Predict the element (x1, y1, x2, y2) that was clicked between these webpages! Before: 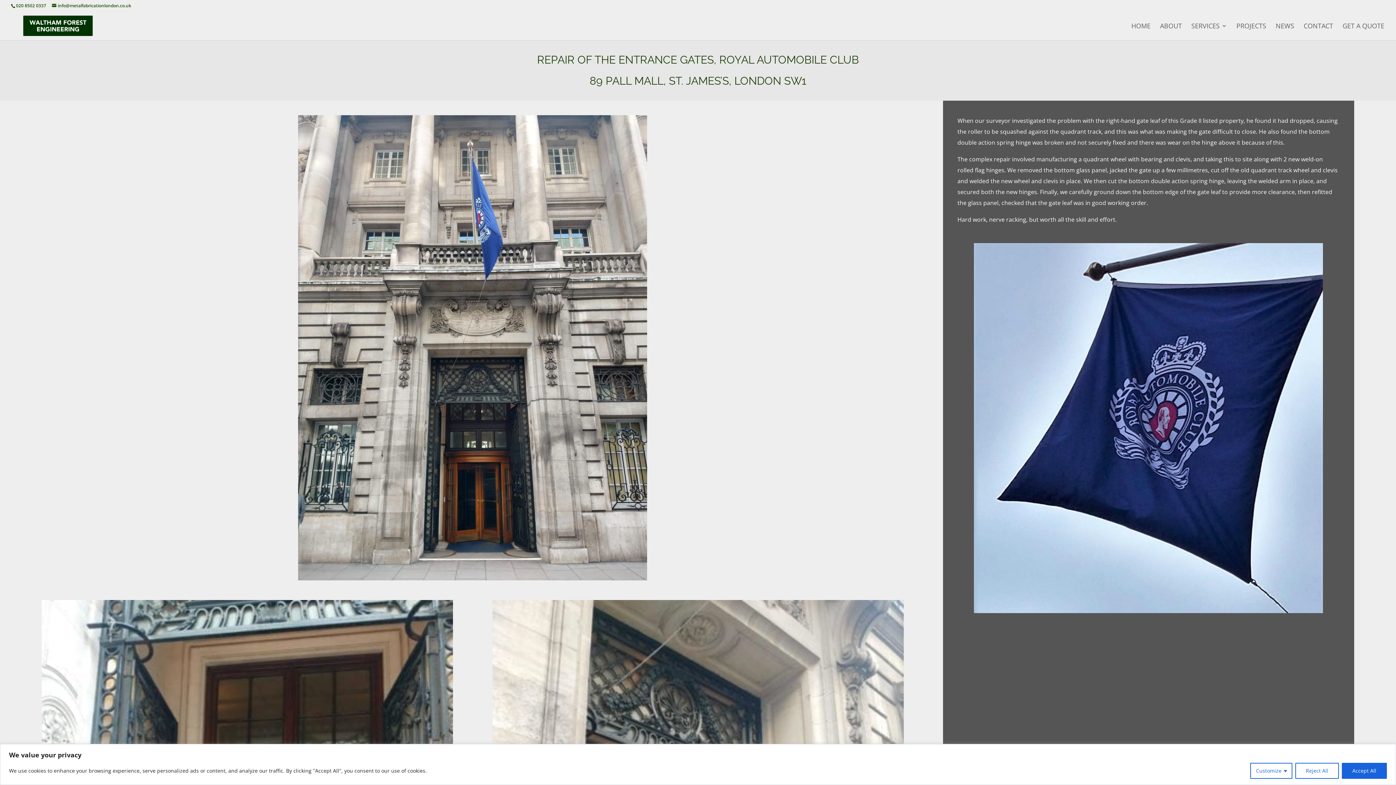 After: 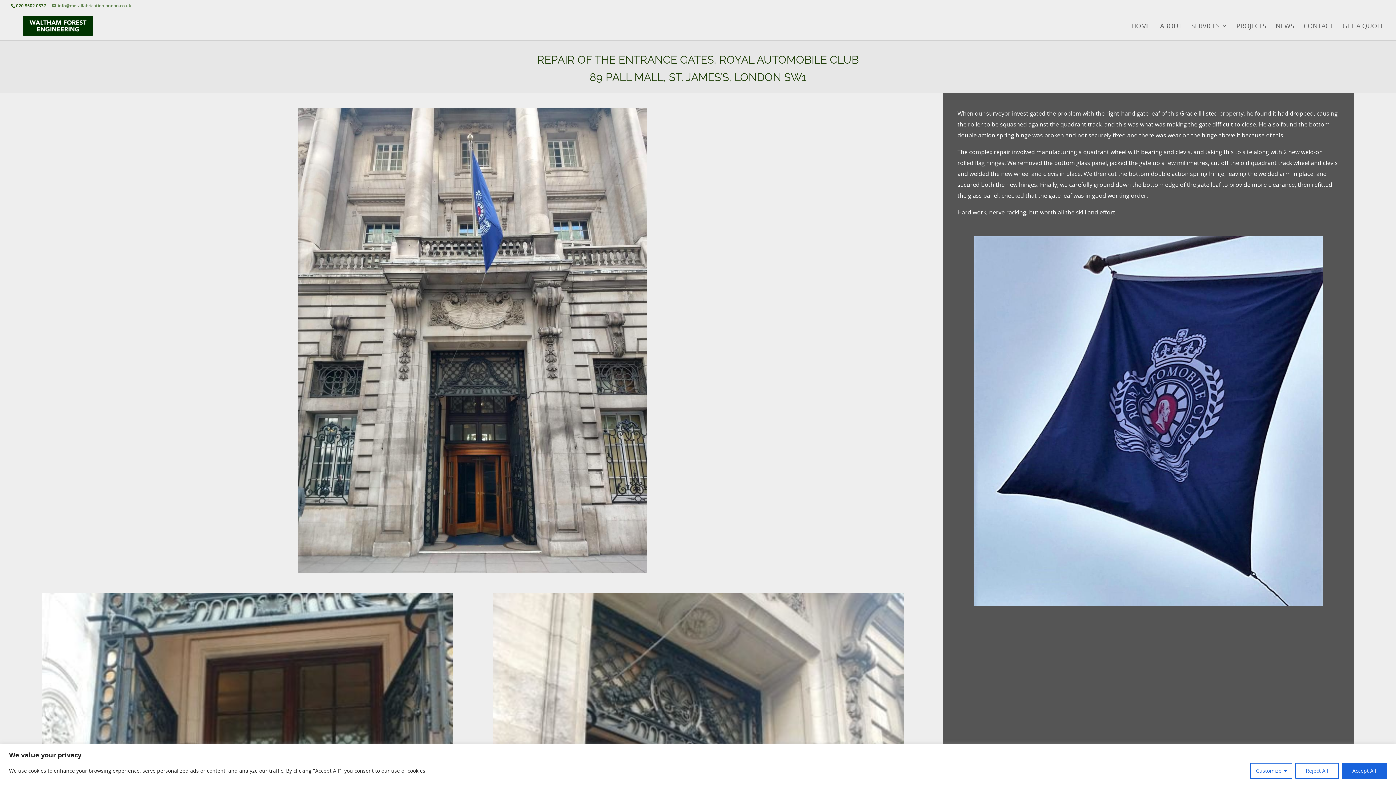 Action: bbox: (52, 2, 131, 8) label: info@metalfabricationlondon.co.uk